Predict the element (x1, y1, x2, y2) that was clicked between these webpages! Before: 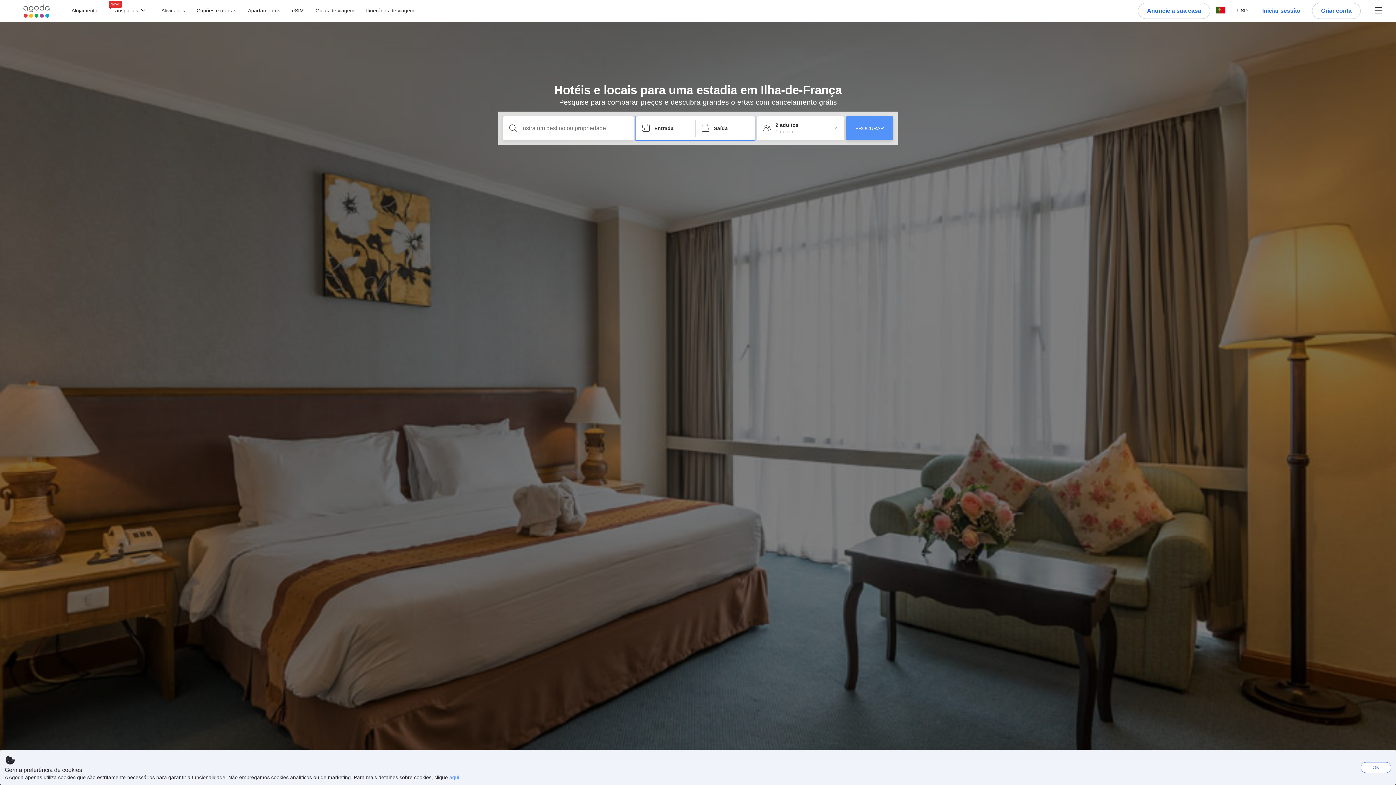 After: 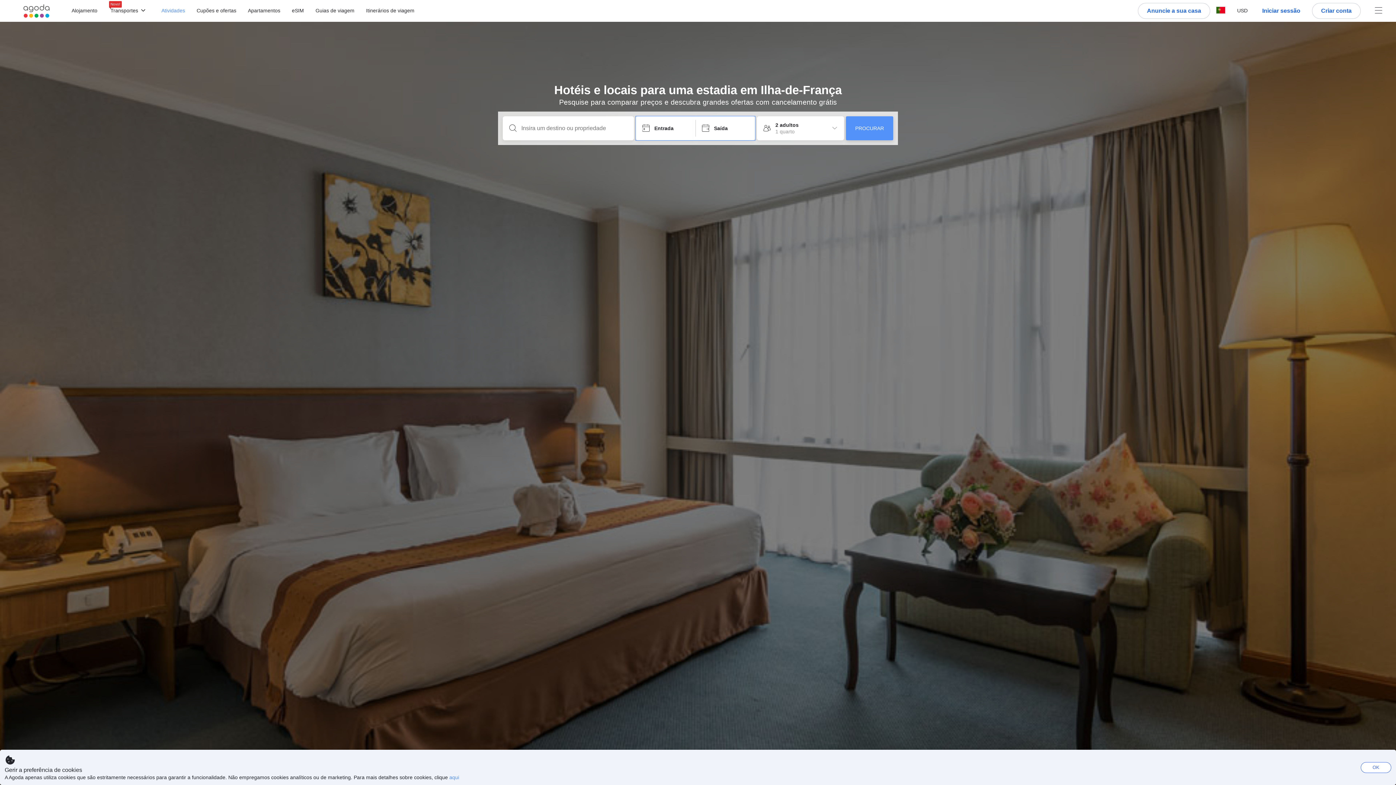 Action: label: Atividades bbox: (161, 8, 185, 13)